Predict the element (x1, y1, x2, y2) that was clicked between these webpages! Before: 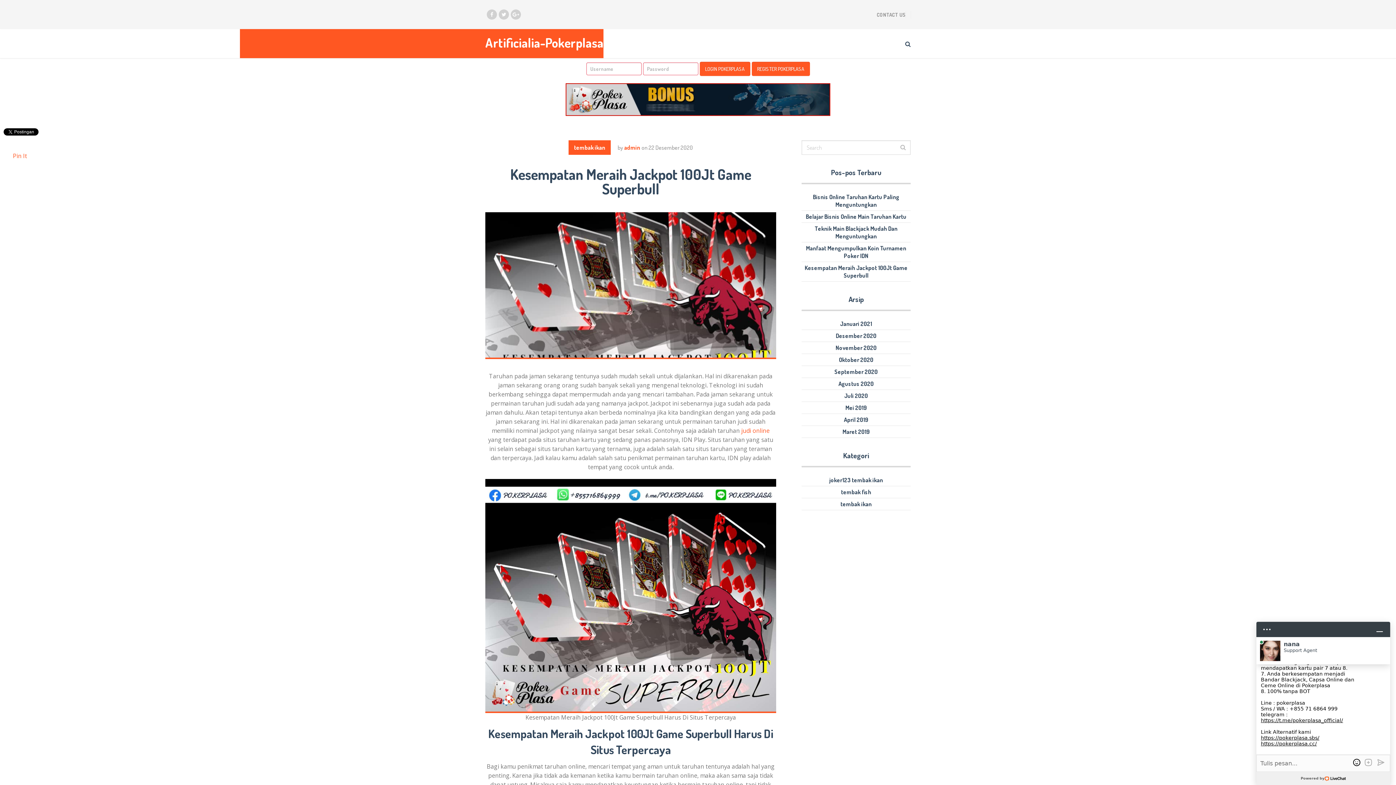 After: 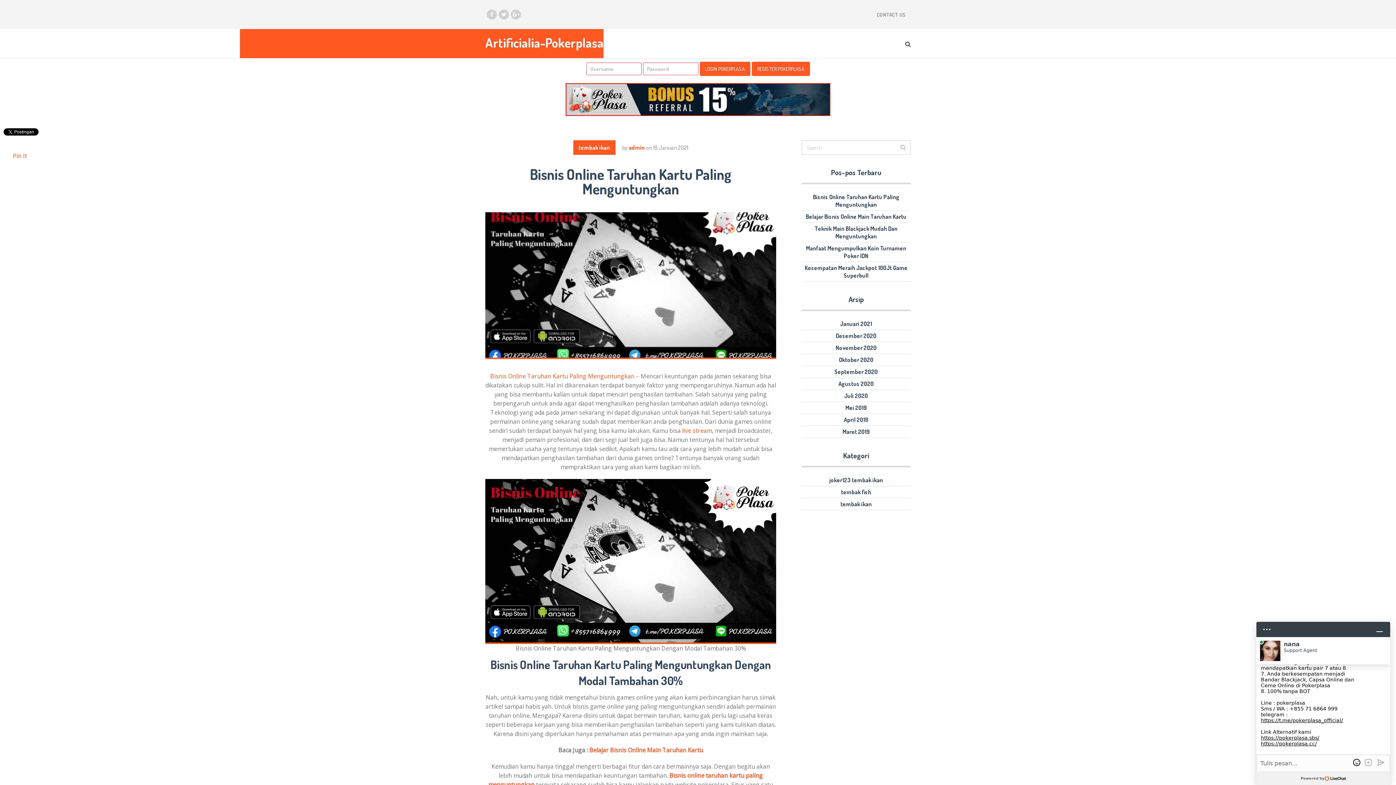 Action: label: Bisnis Online Taruhan Kartu Paling Menguntungkan bbox: (813, 193, 899, 208)